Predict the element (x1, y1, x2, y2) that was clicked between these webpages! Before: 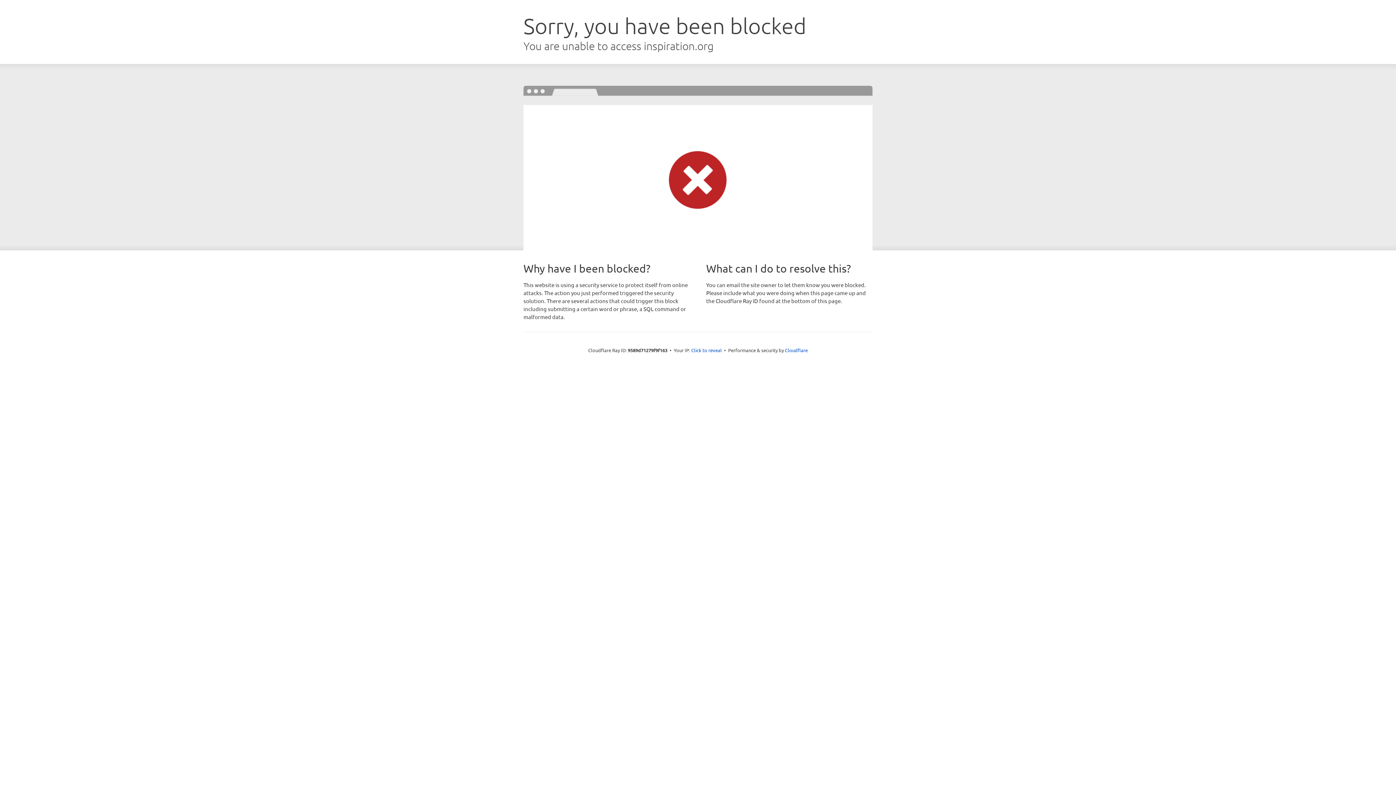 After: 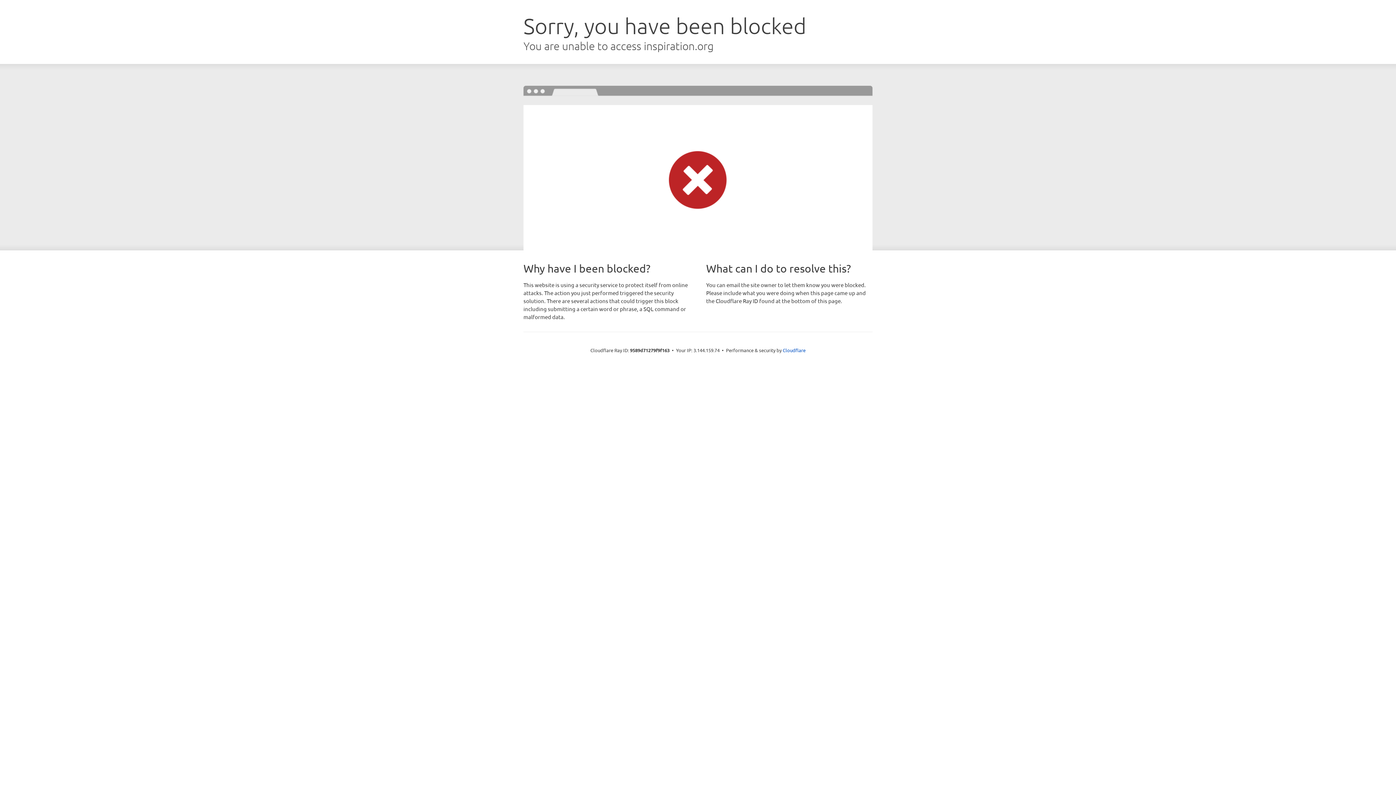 Action: label: Click to reveal bbox: (691, 346, 722, 353)